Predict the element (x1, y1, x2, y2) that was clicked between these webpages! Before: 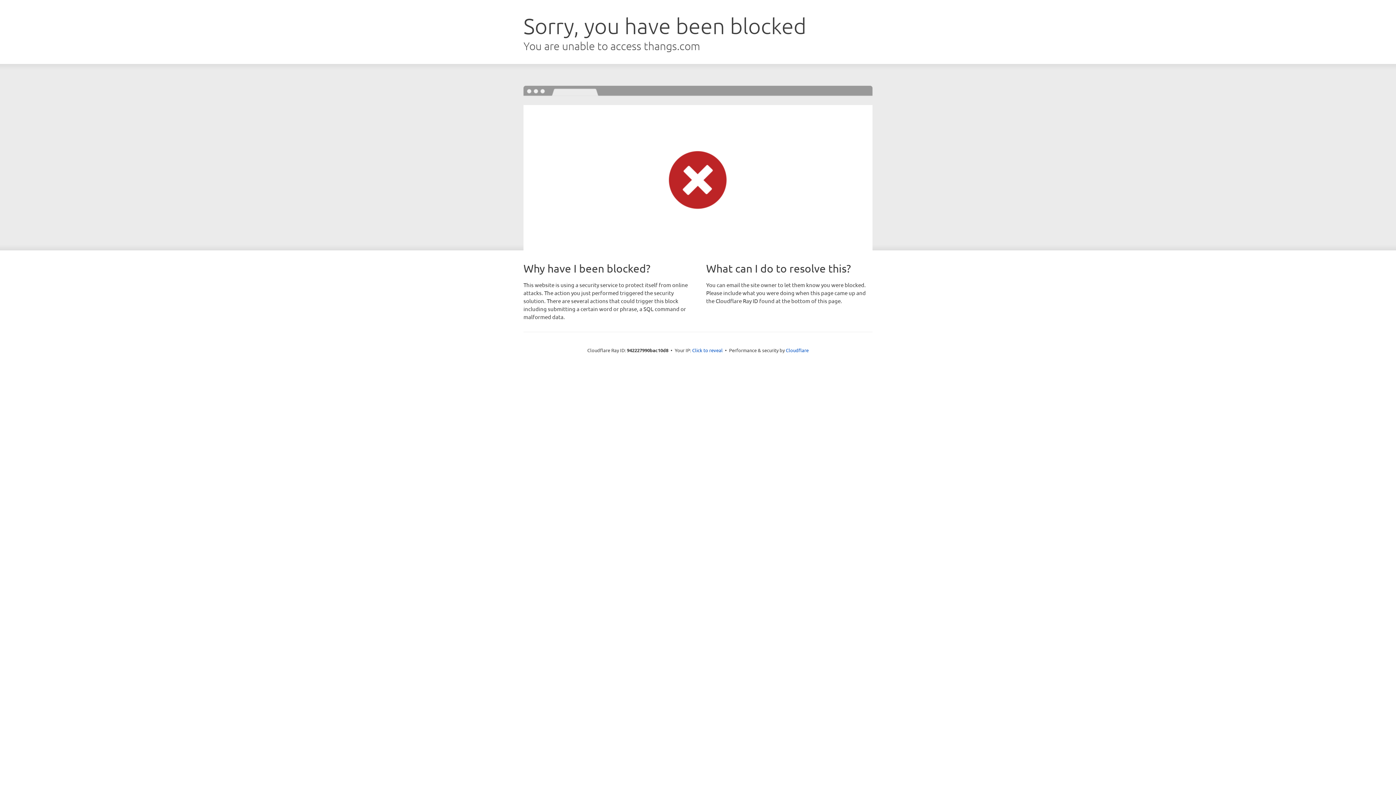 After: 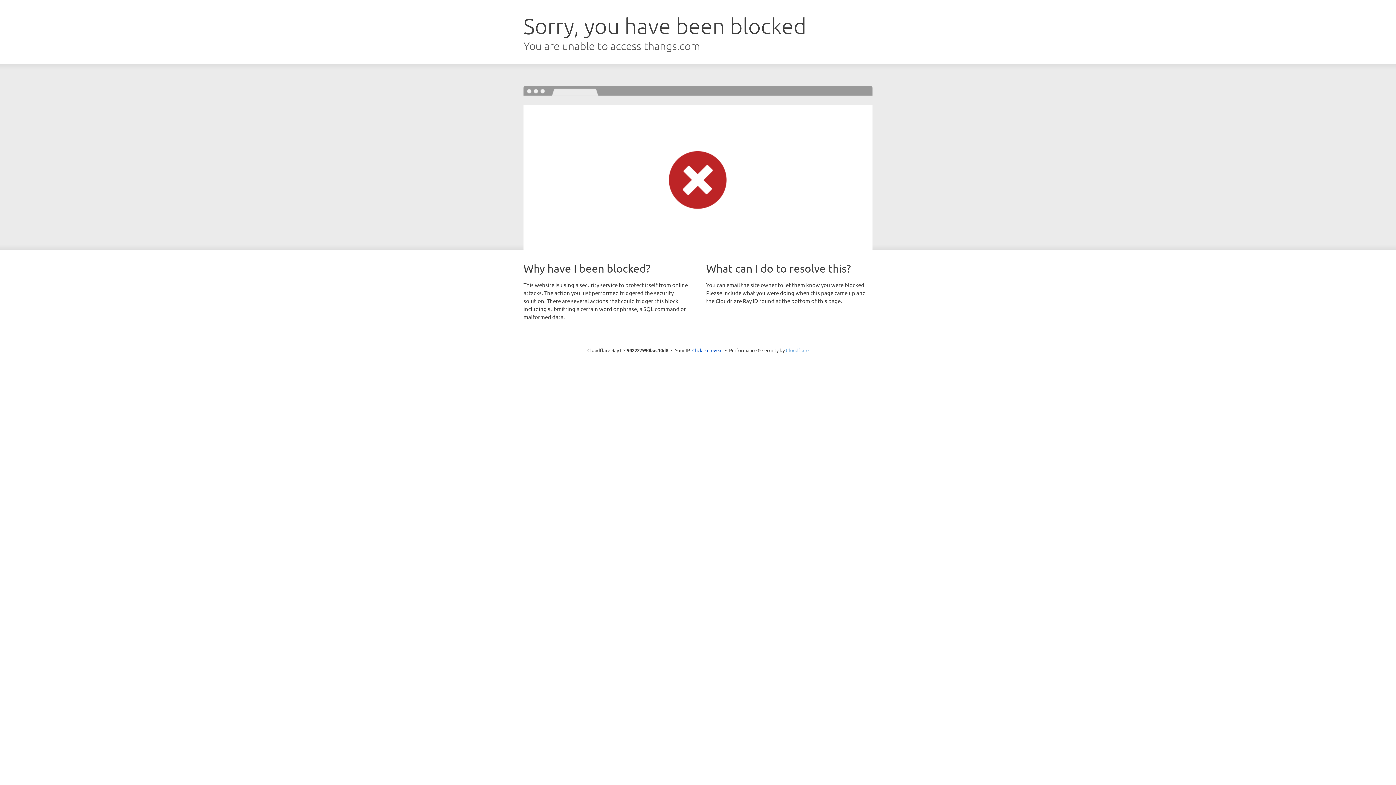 Action: label: Cloudflare bbox: (786, 347, 808, 353)